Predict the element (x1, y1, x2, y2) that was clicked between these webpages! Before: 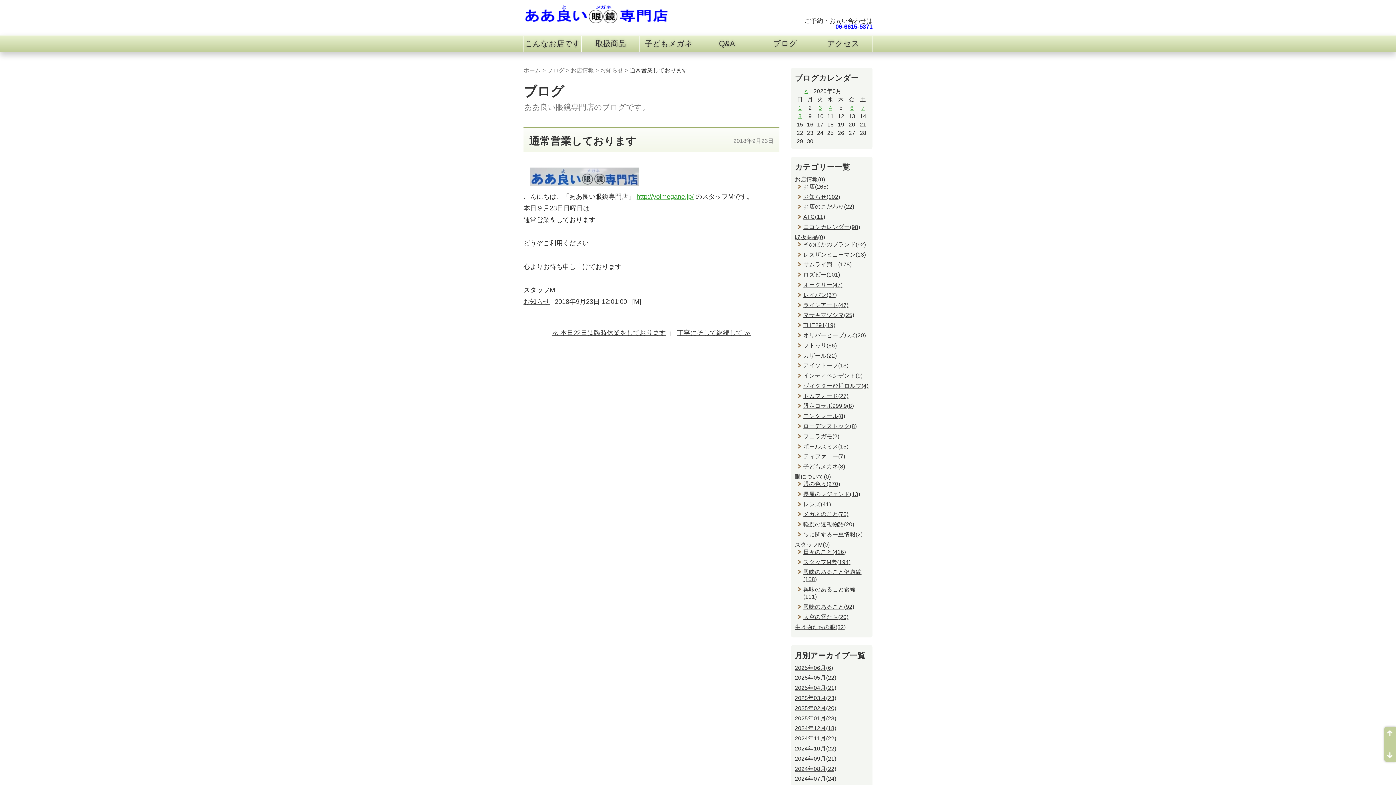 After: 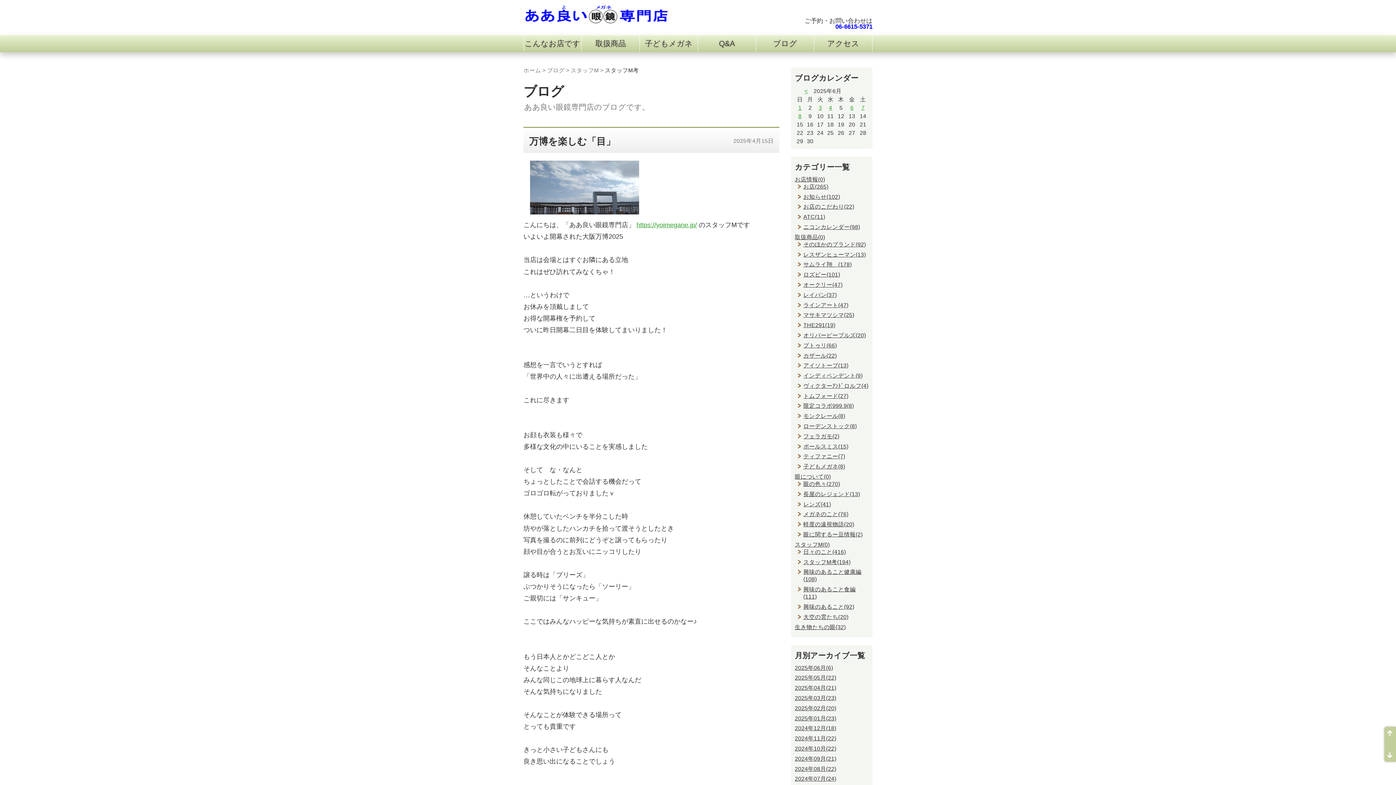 Action: label: スタッフM考(194) bbox: (803, 559, 850, 565)